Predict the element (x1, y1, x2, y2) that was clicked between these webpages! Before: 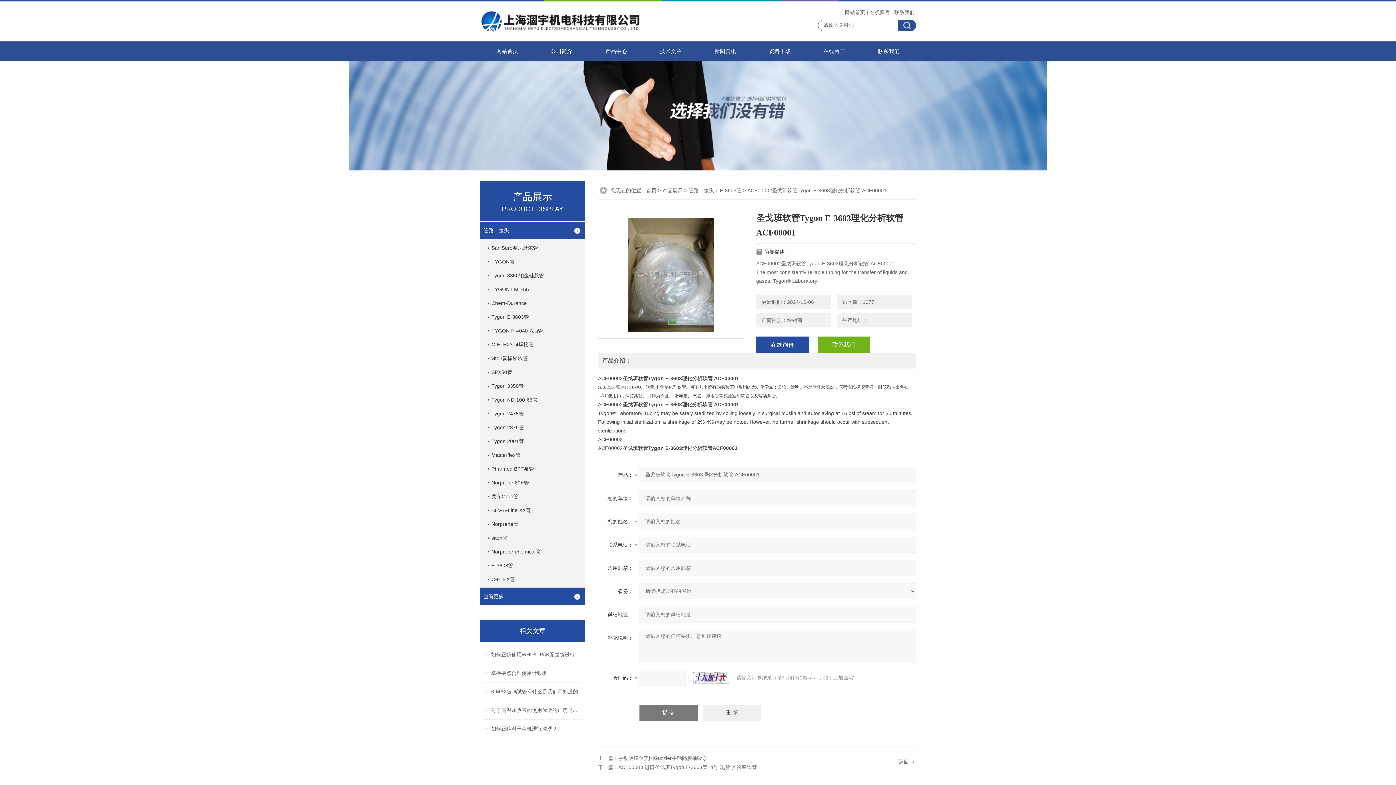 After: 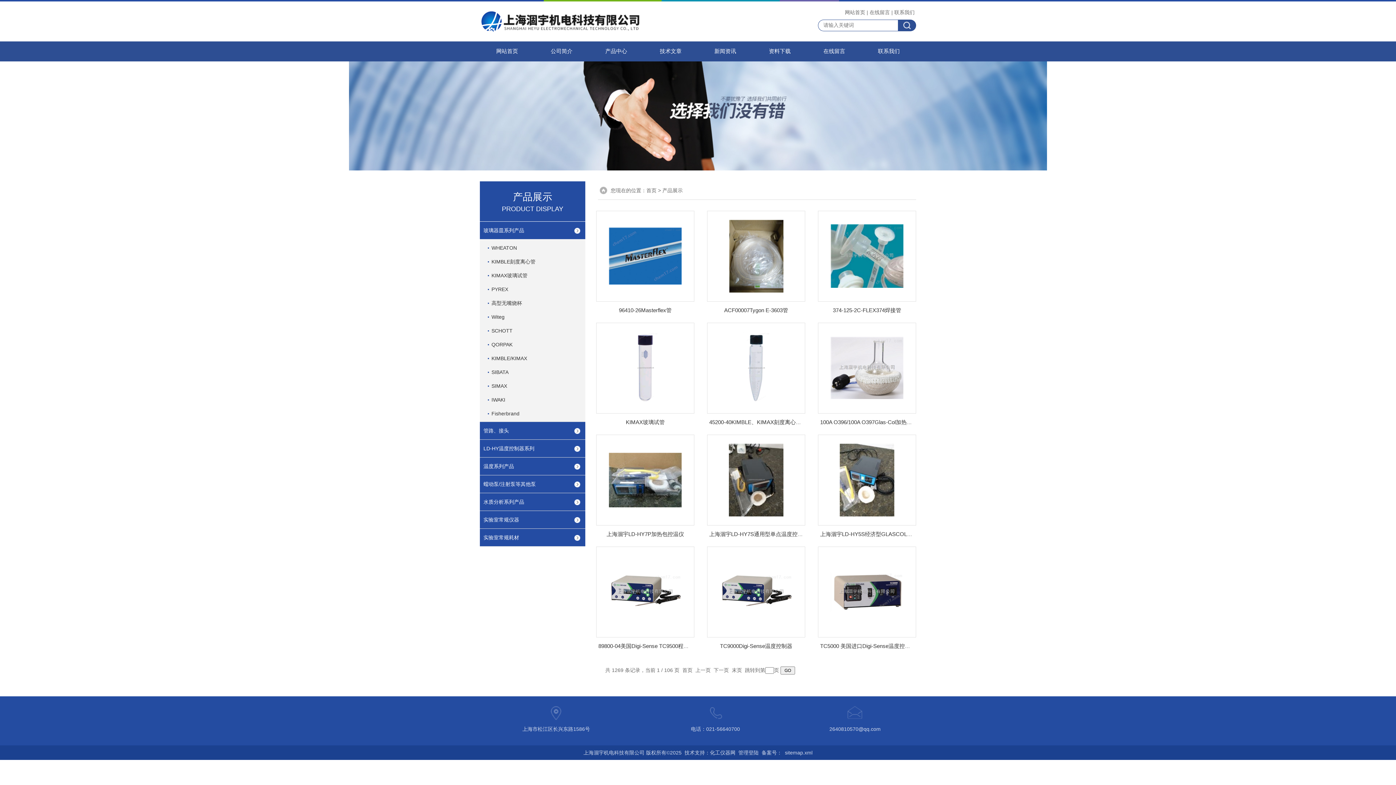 Action: label: 查看更多 bbox: (480, 588, 585, 605)